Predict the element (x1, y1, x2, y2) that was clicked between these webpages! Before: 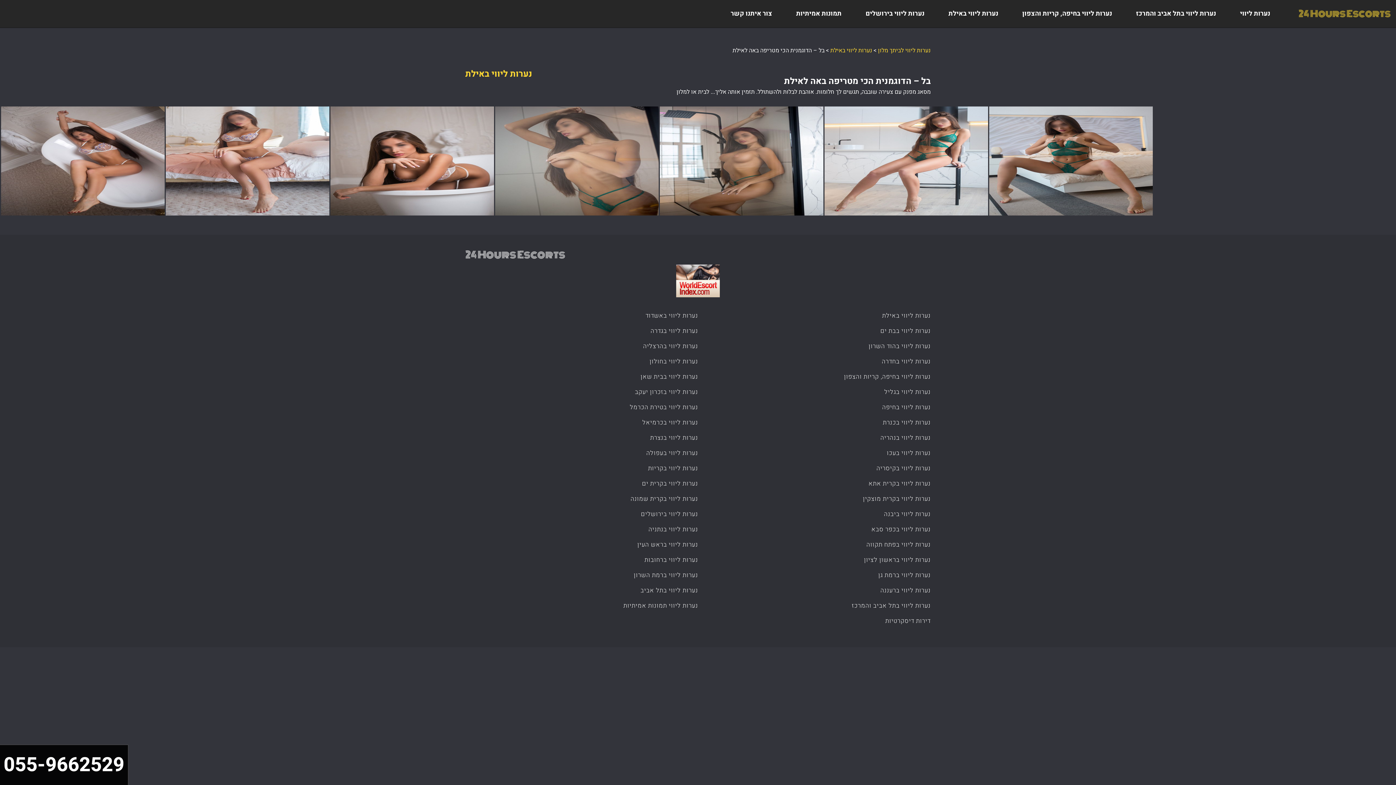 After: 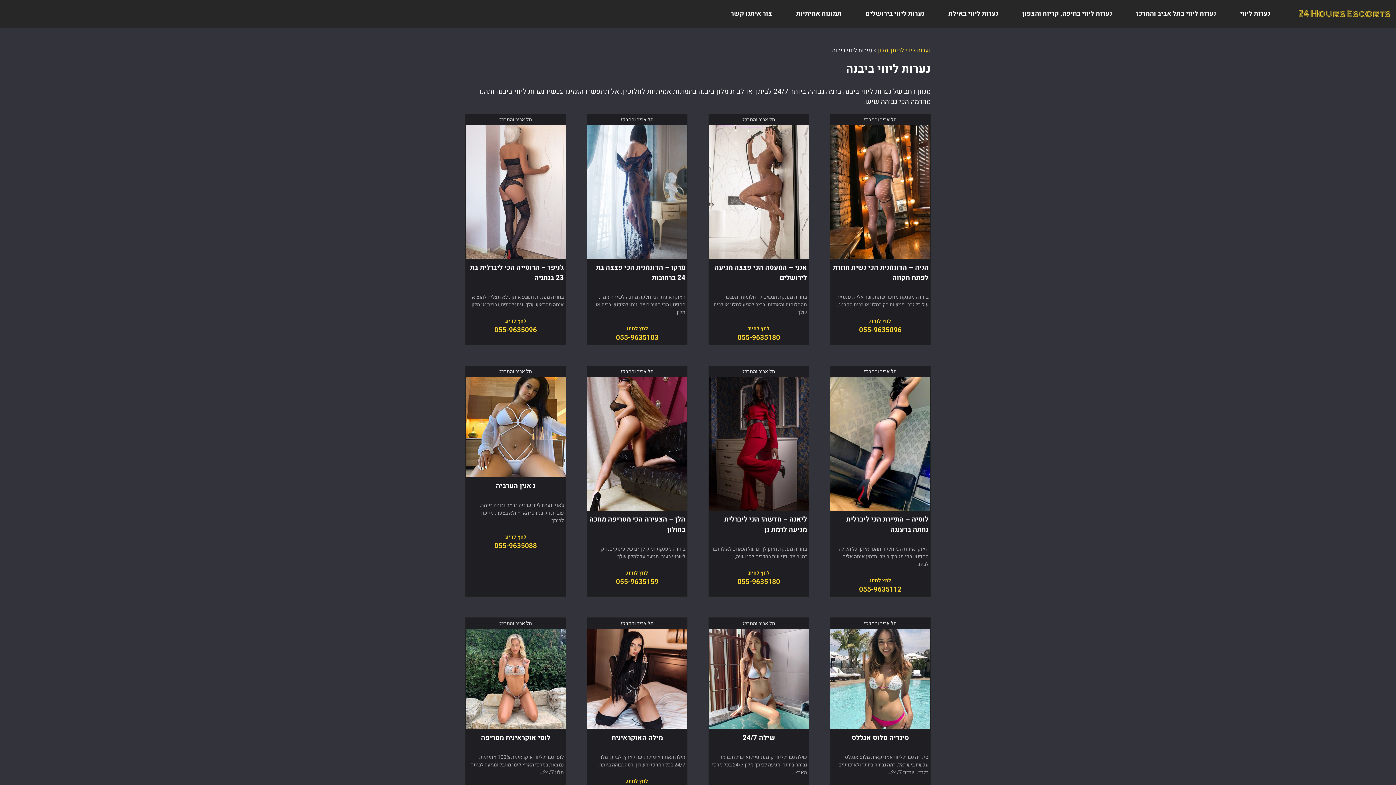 Action: label: נערות ליווי ביבנה bbox: (884, 509, 930, 518)